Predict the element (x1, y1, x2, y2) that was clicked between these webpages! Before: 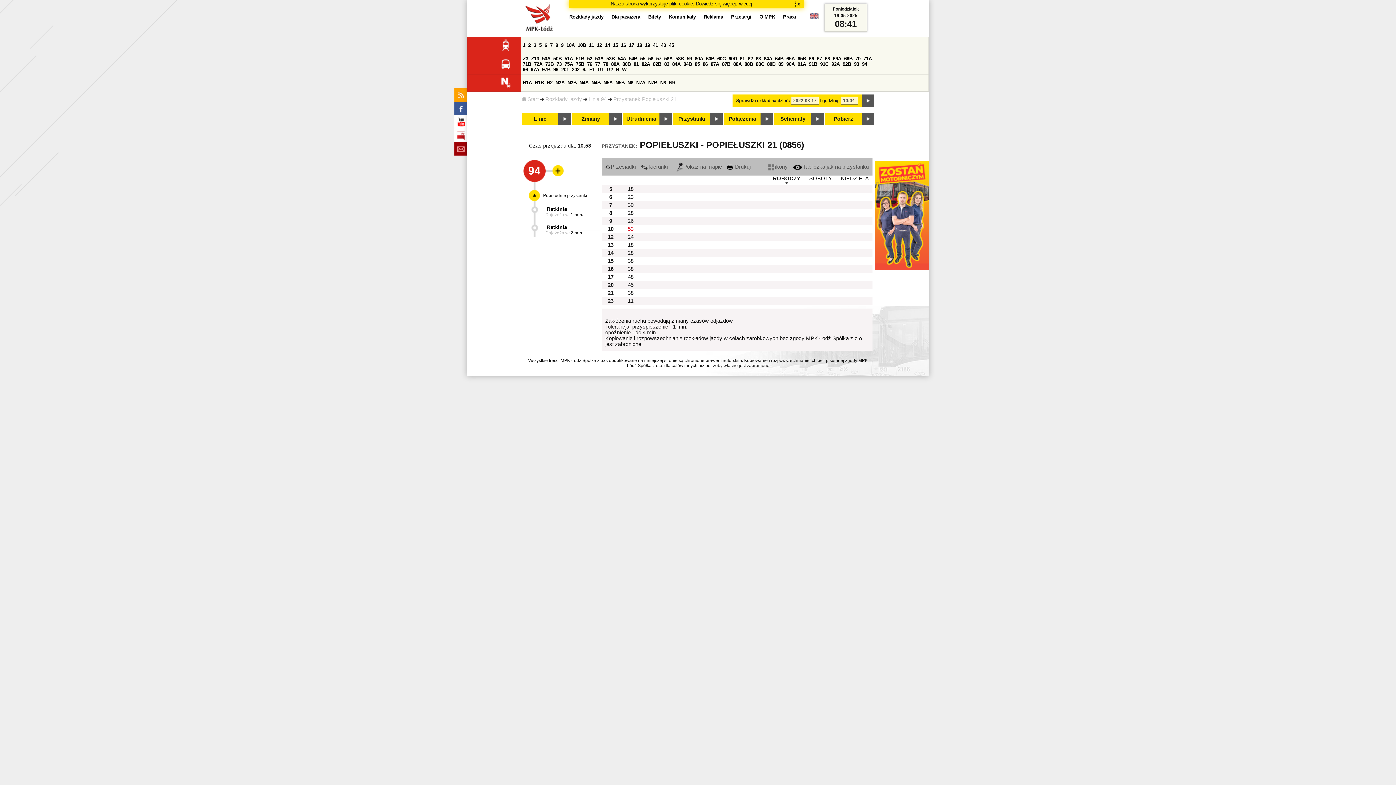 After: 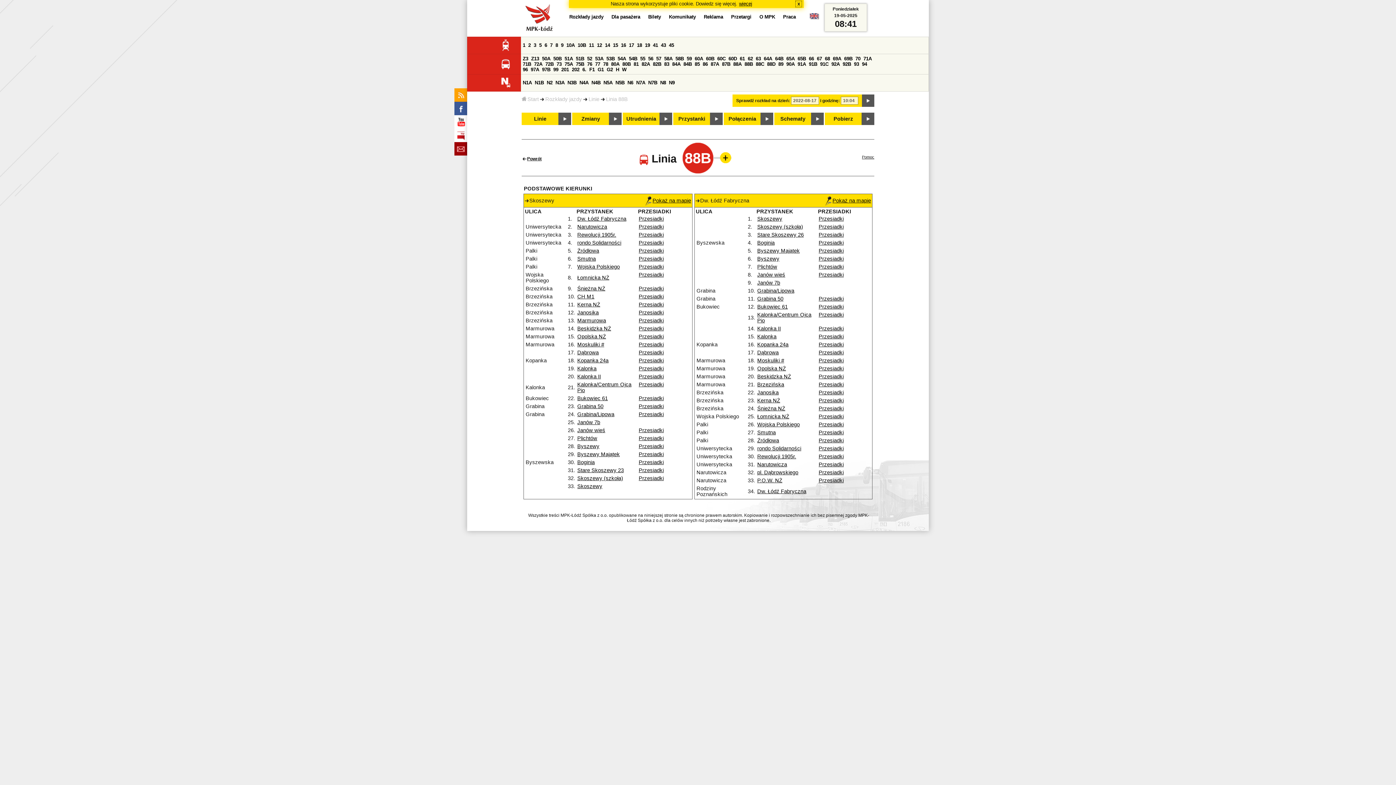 Action: label: 88B bbox: (744, 61, 753, 66)